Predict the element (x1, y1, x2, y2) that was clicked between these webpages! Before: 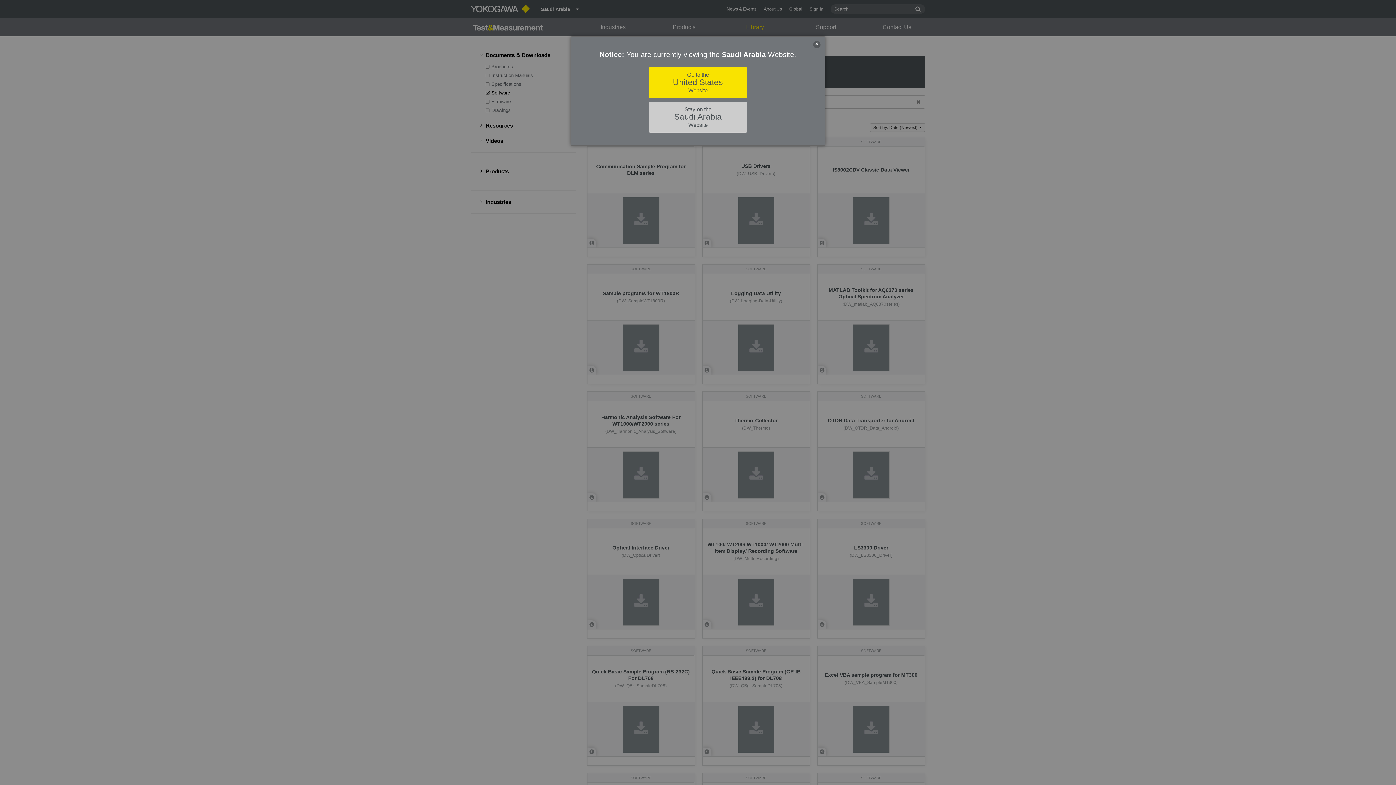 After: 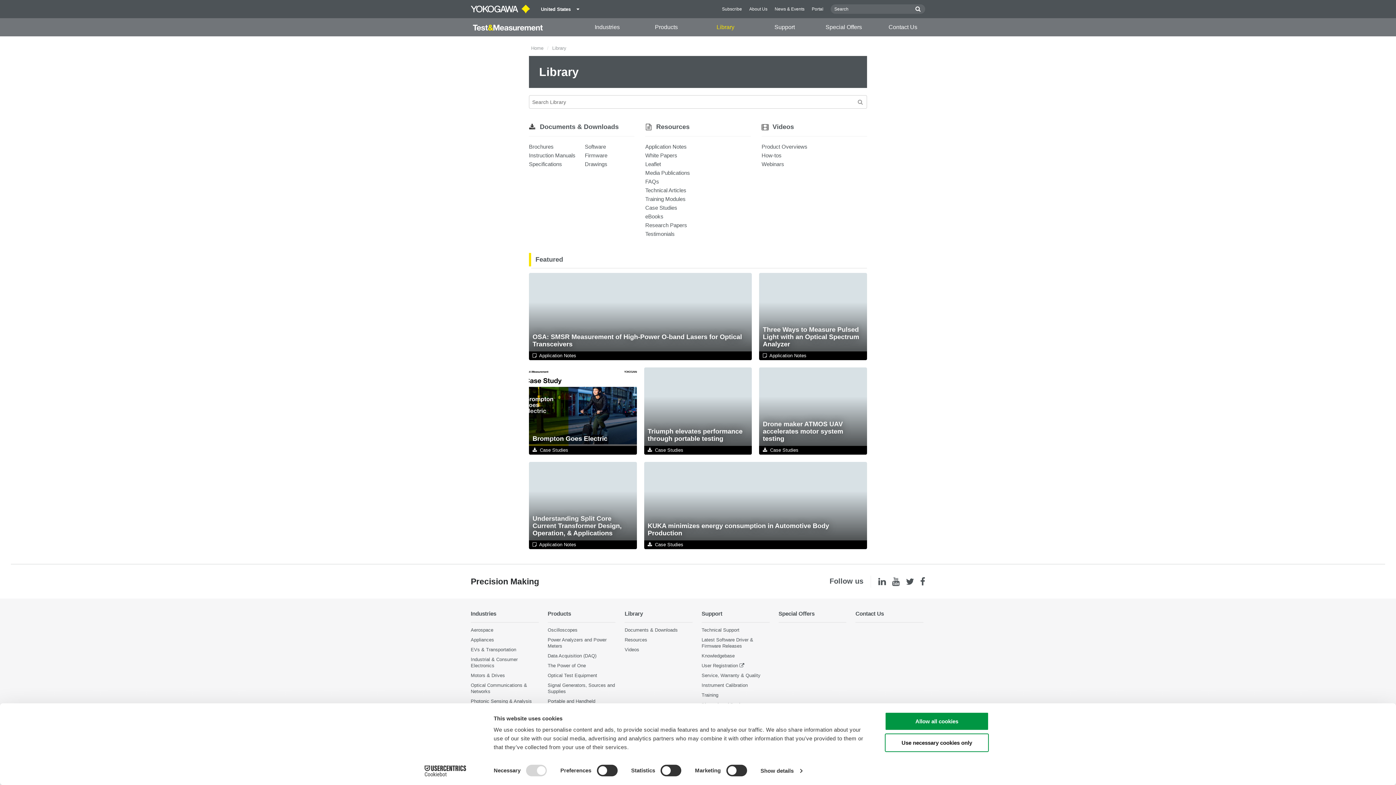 Action: bbox: (649, 67, 747, 98) label: Go to the
United States
Website